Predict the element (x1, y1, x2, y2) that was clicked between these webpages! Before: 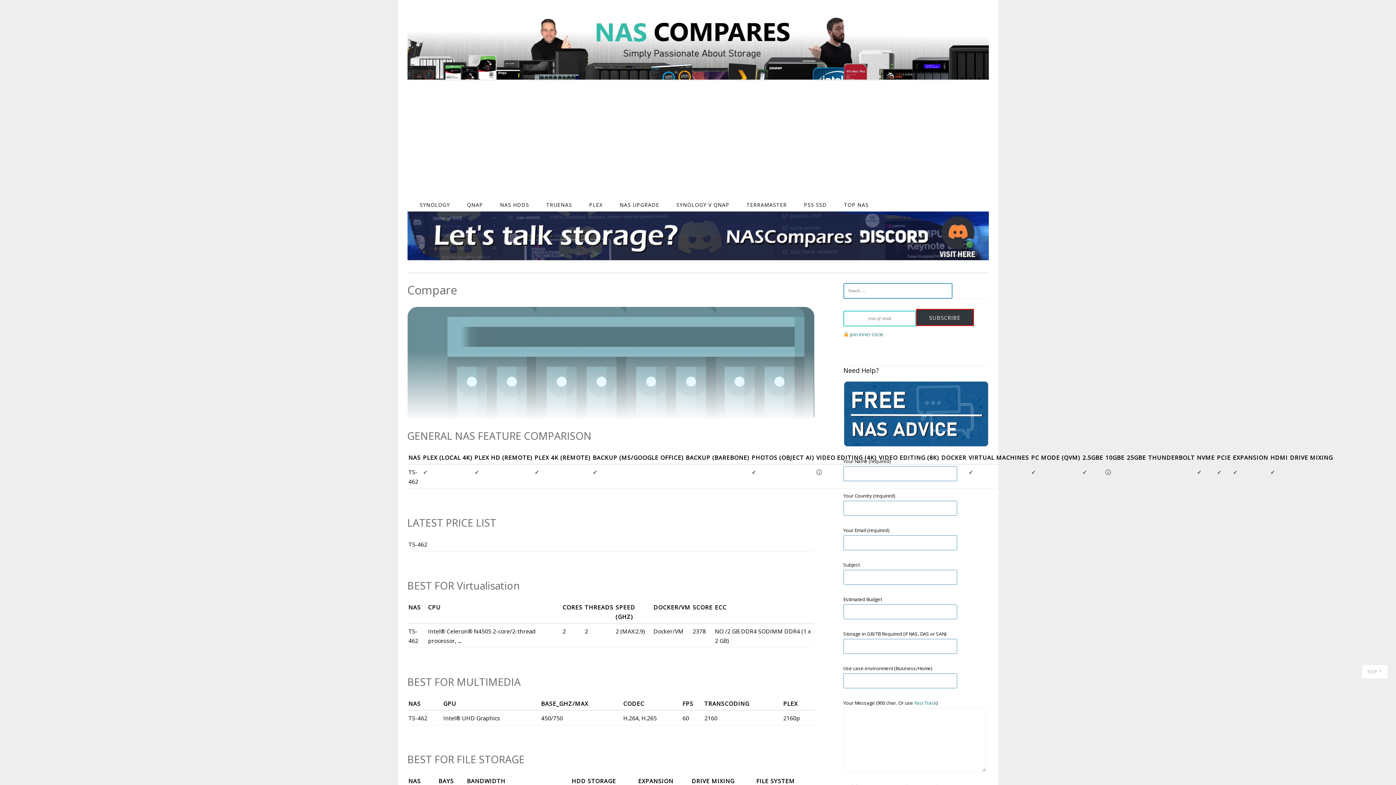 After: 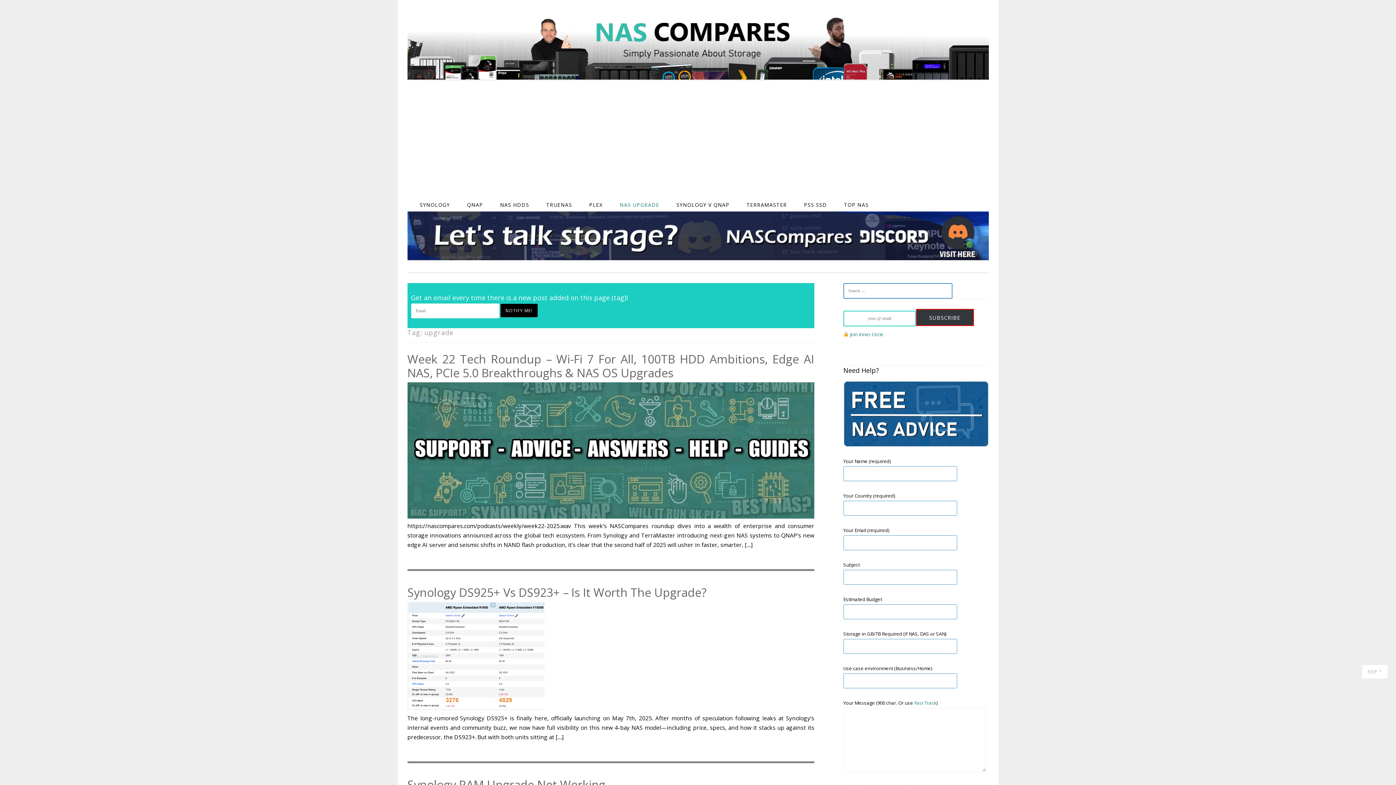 Action: bbox: (616, 198, 662, 211) label: NAS UPGRADE